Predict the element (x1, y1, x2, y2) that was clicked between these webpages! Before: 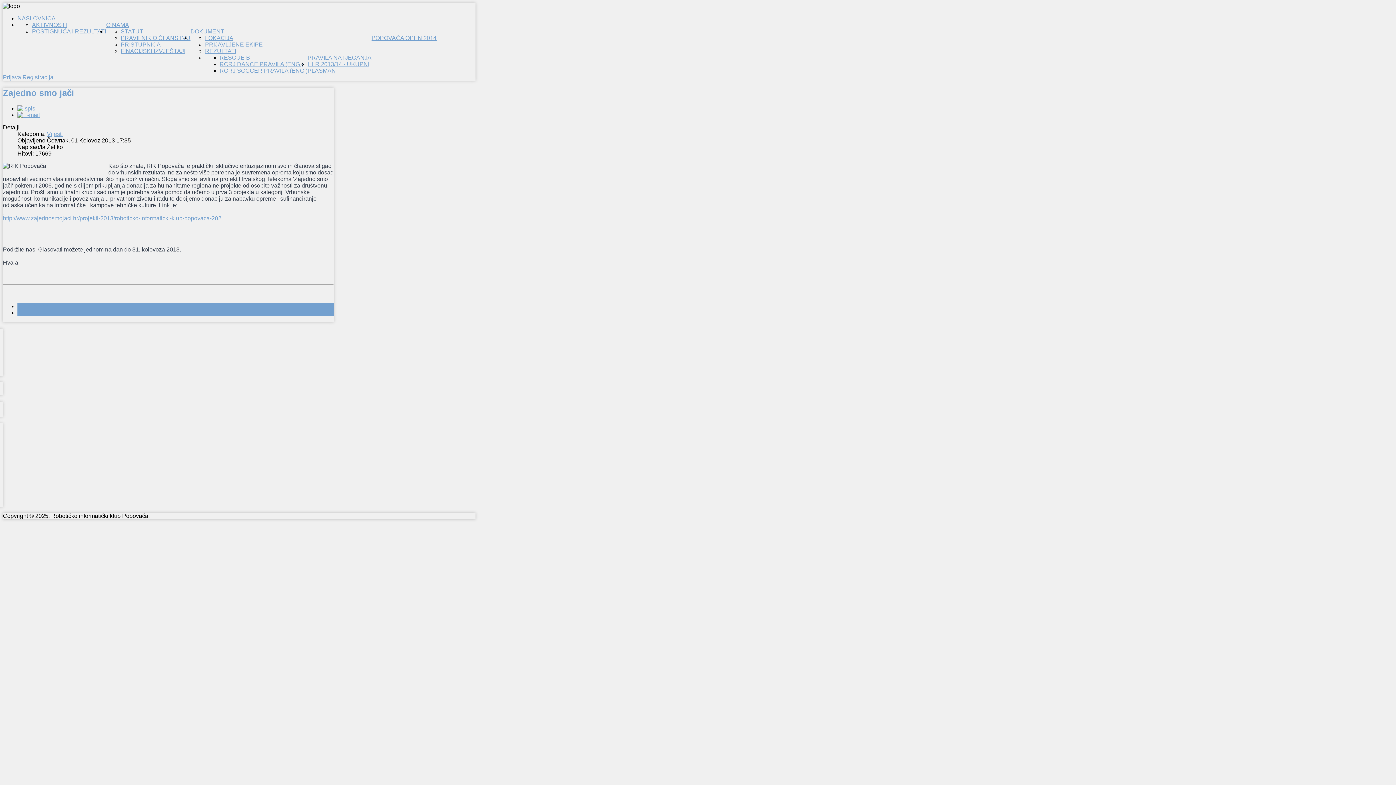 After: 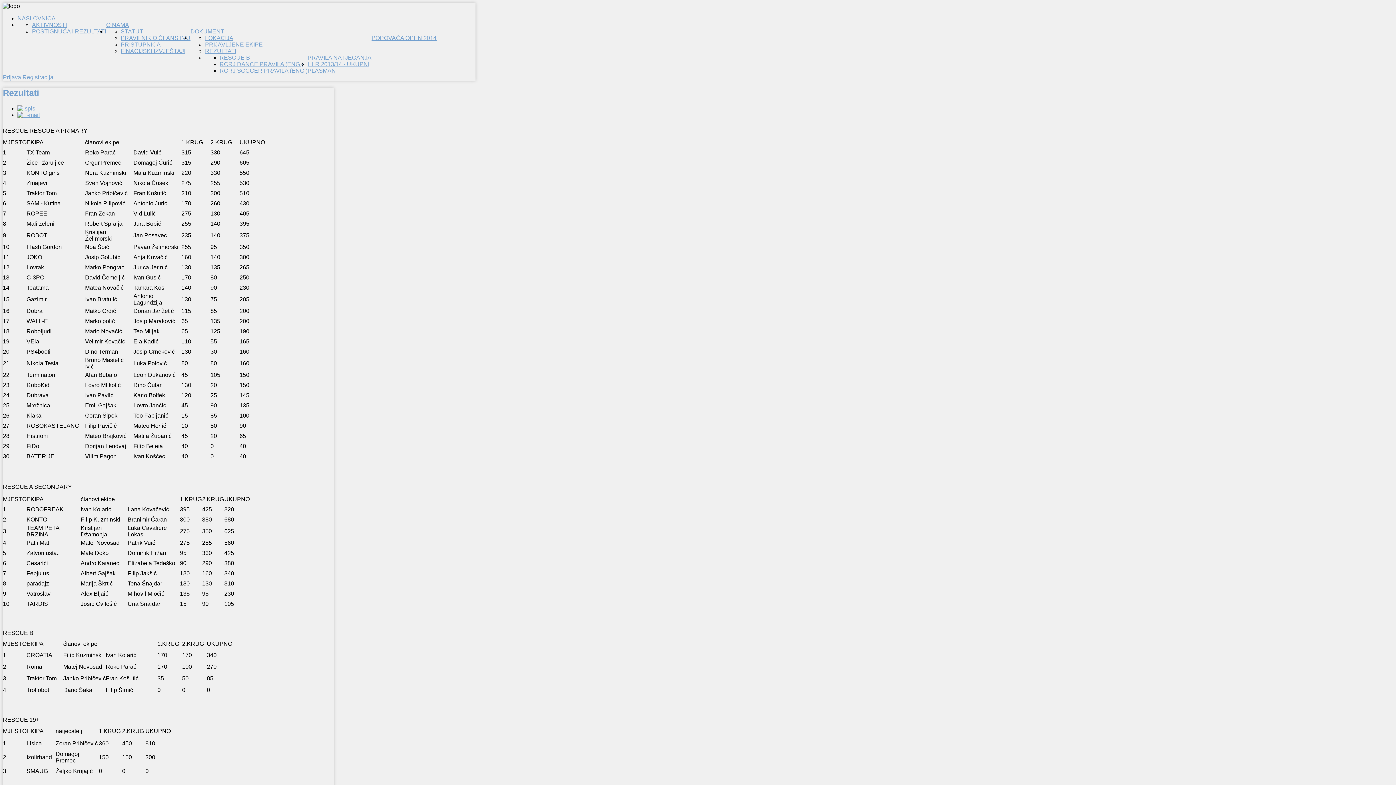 Action: bbox: (205, 48, 236, 54) label: REZULTATI